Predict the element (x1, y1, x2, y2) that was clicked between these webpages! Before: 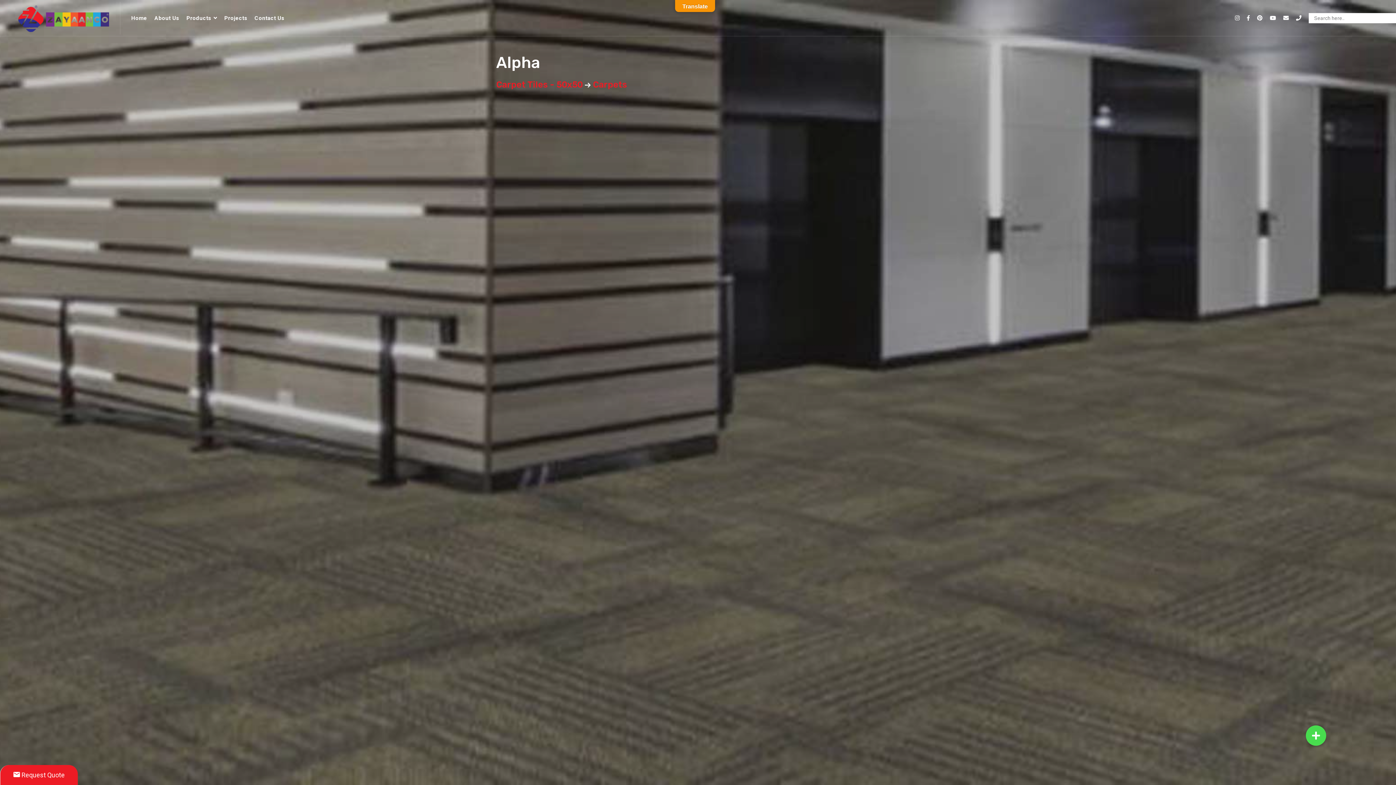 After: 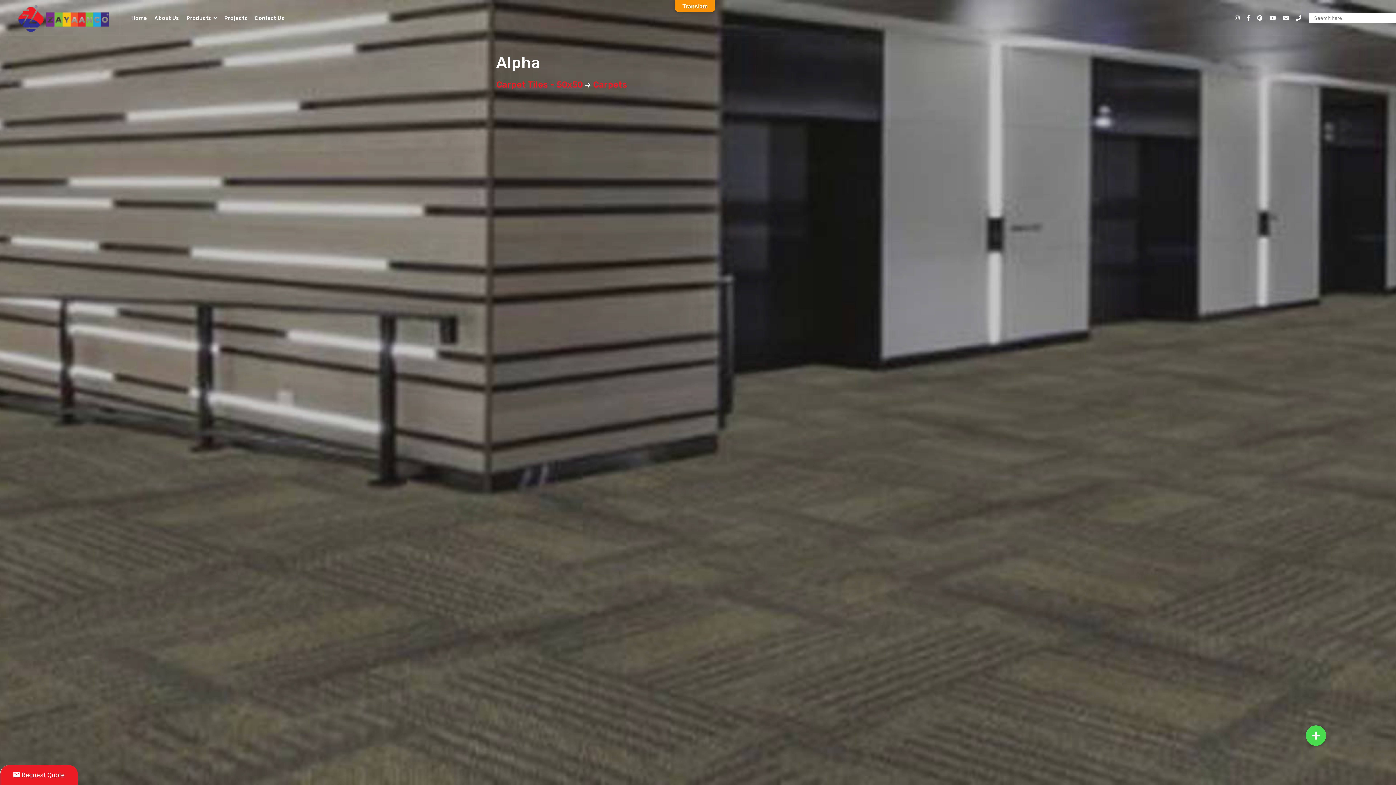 Action: bbox: (1235, 0, 1240, 36)